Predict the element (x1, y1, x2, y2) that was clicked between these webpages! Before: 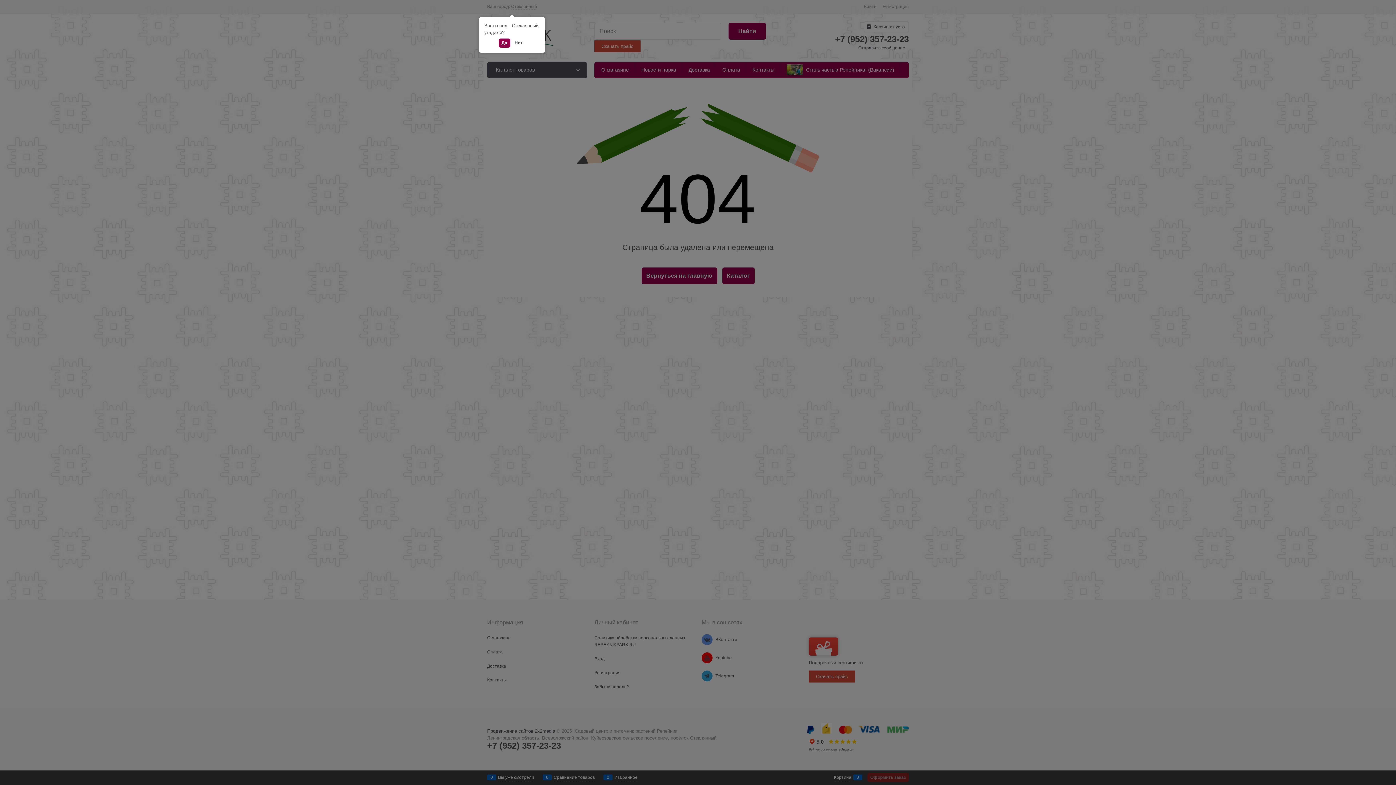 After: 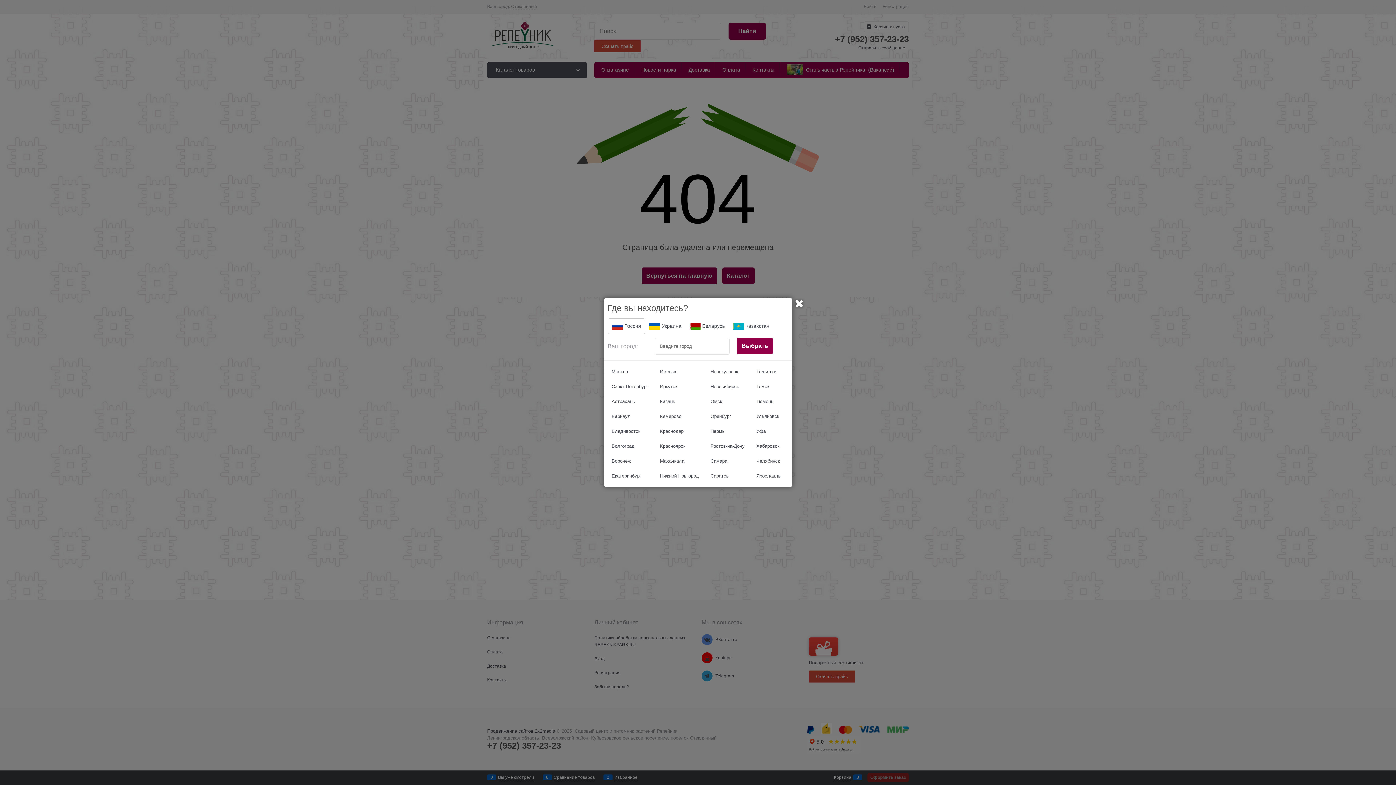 Action: label: Нет bbox: (511, 38, 525, 47)